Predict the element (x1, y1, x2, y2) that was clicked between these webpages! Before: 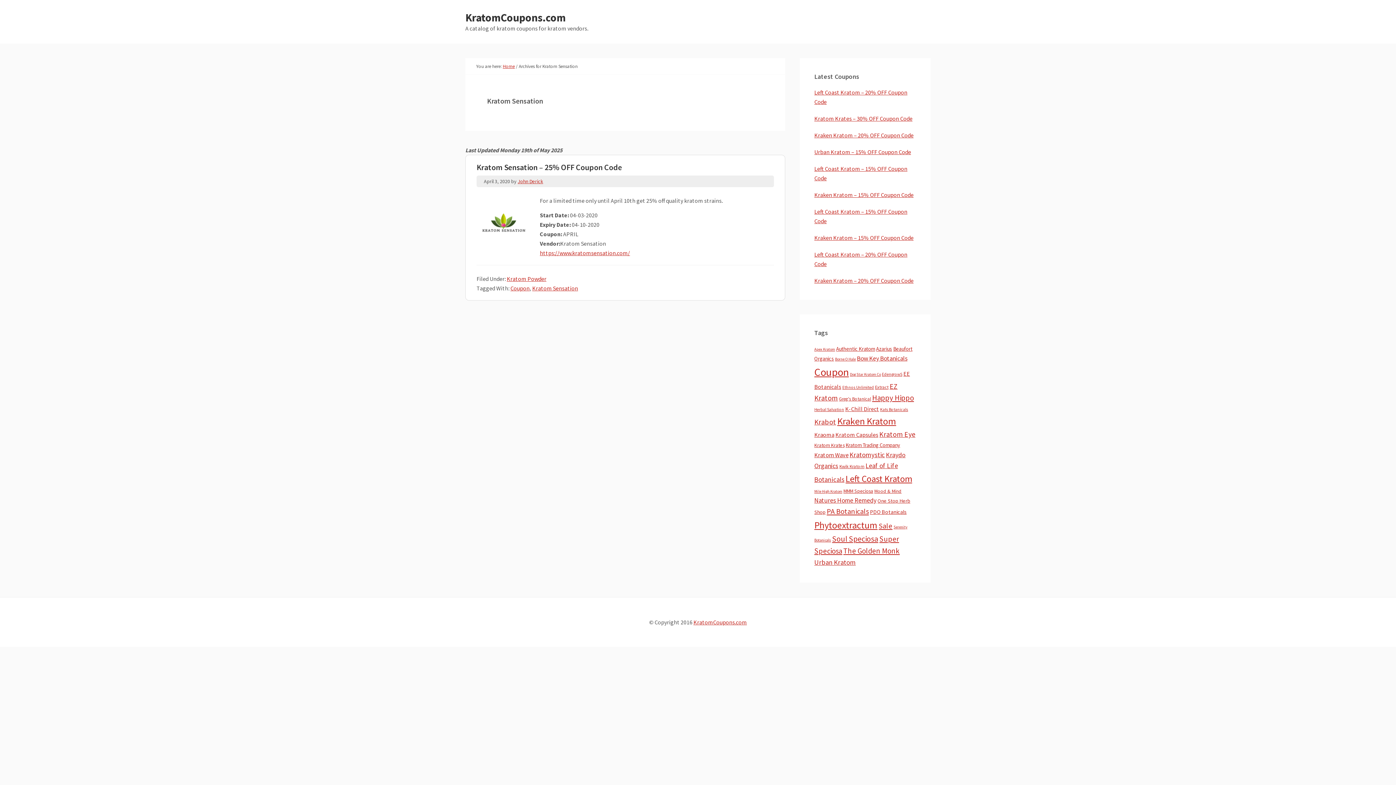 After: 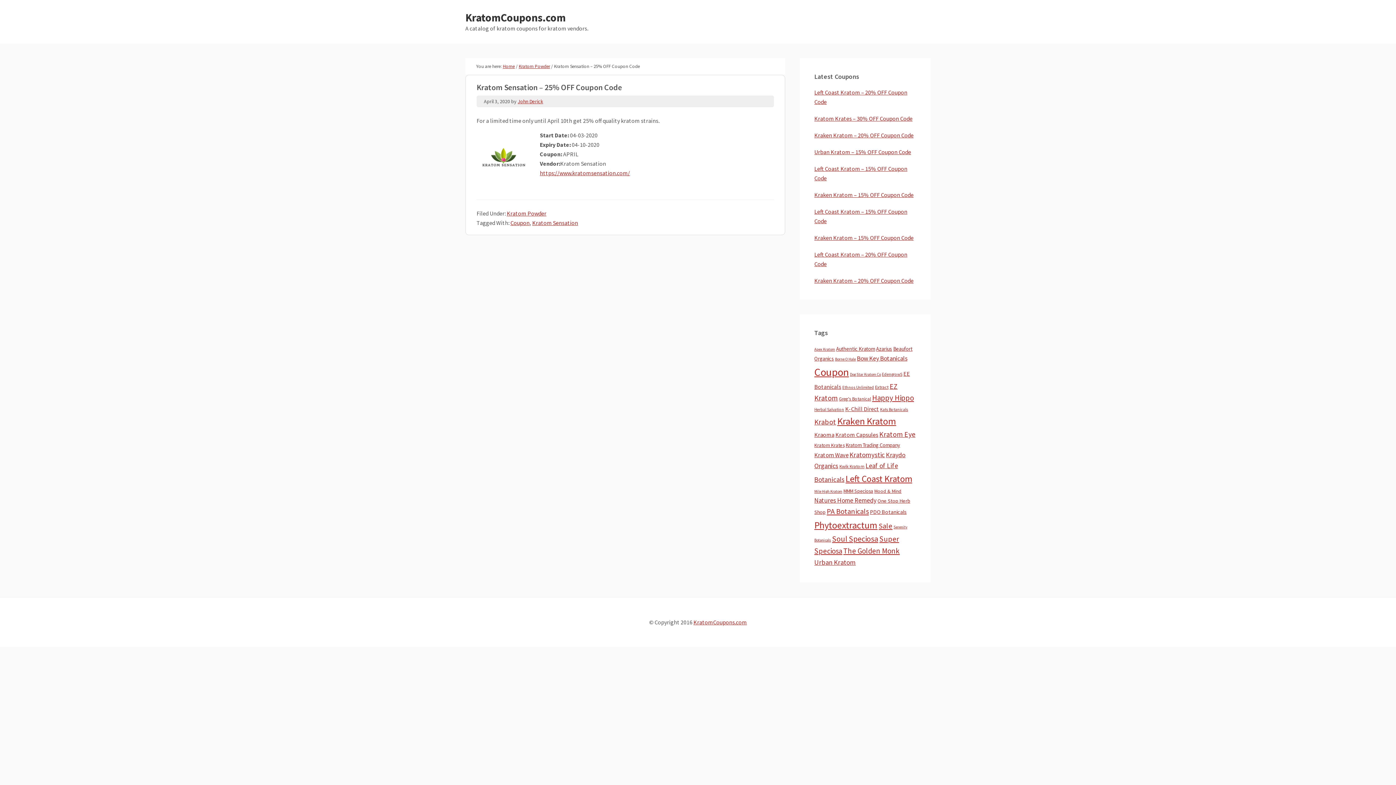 Action: bbox: (476, 162, 622, 172) label: Kratom Sensation – 25% OFF Coupon Code